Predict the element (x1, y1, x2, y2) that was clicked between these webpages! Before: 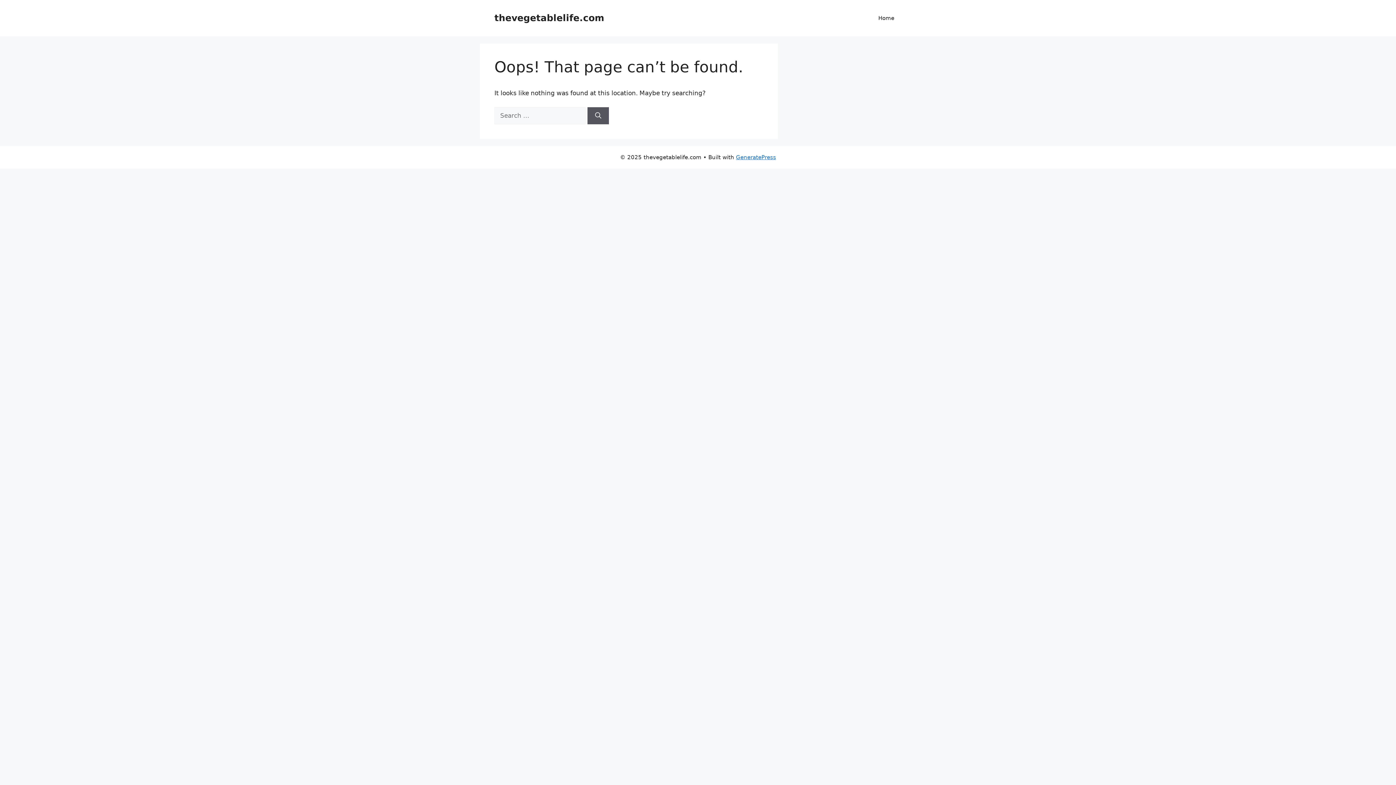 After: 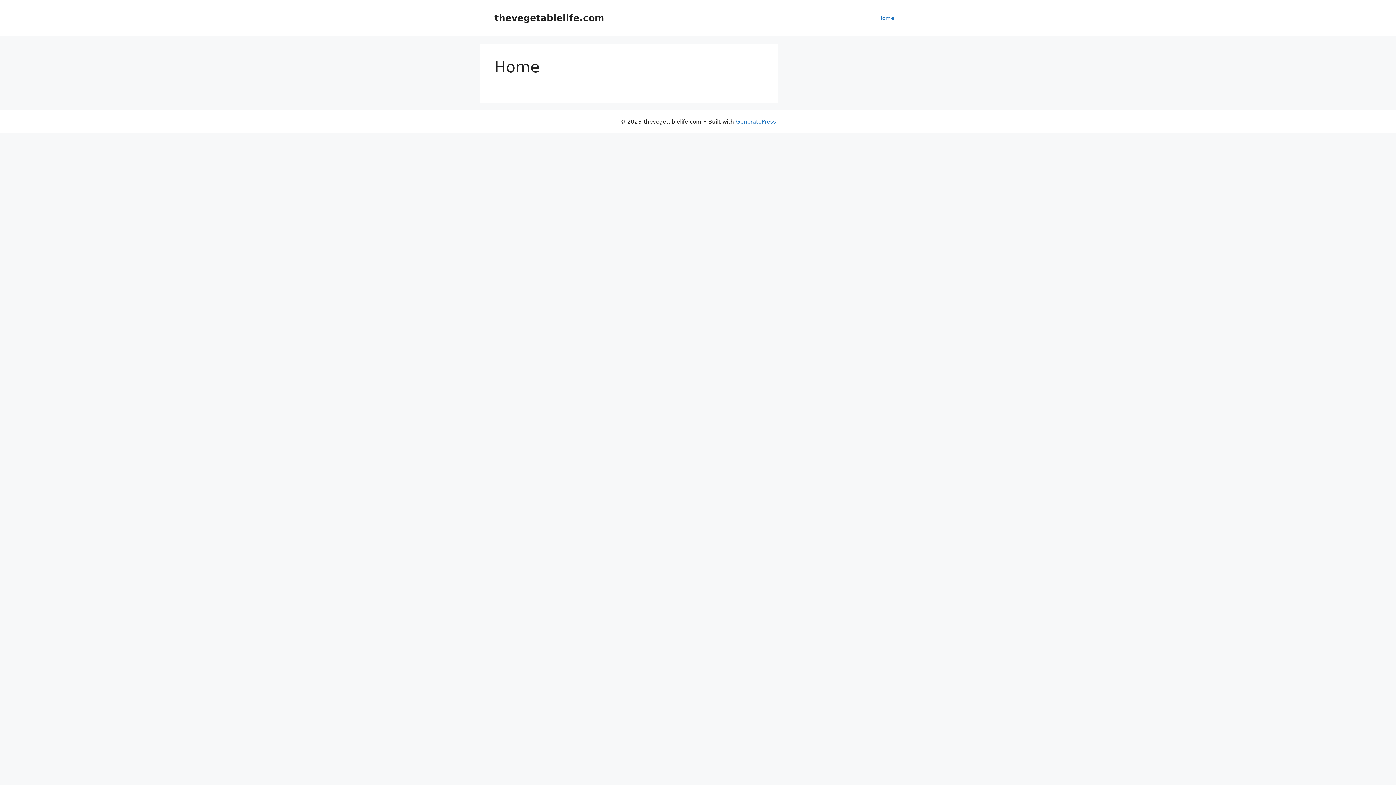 Action: bbox: (871, 7, 901, 29) label: Home